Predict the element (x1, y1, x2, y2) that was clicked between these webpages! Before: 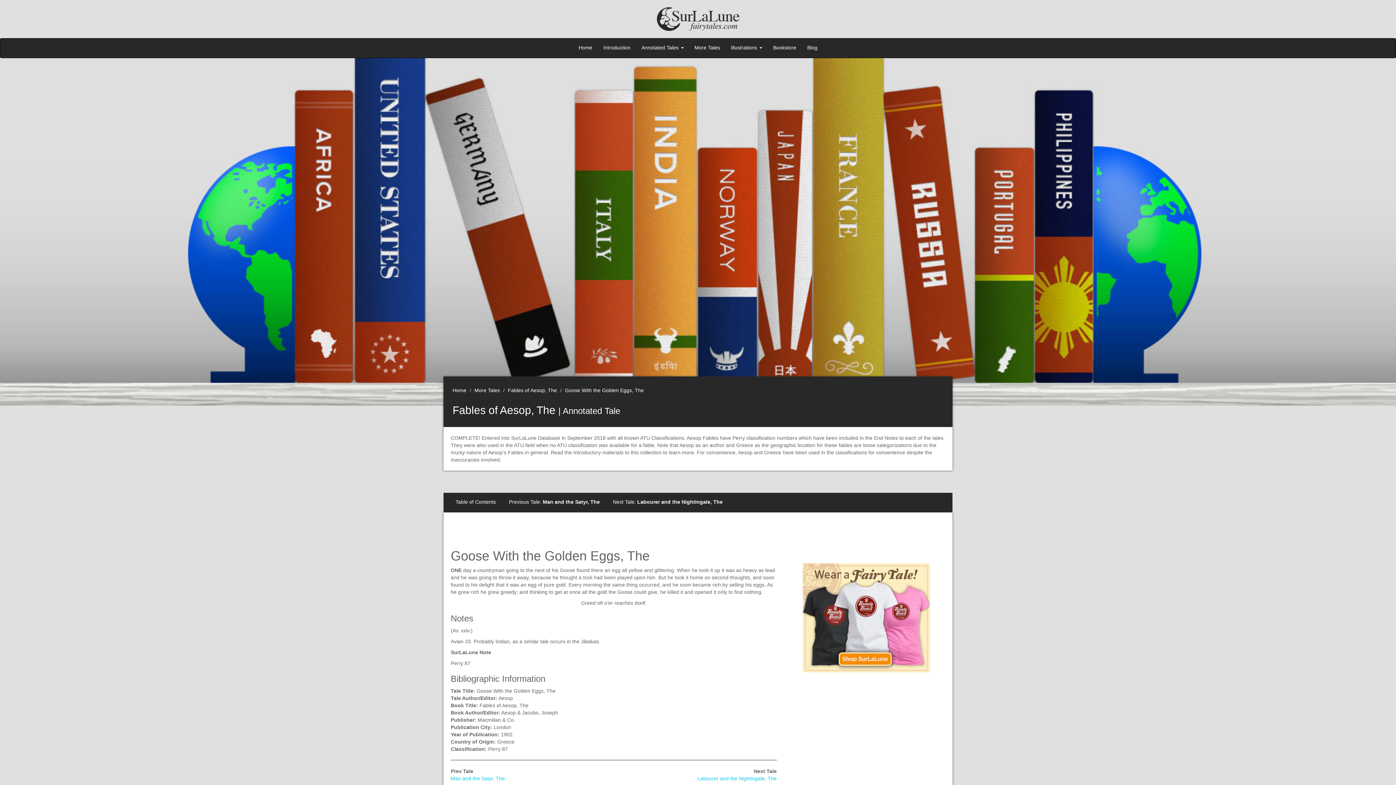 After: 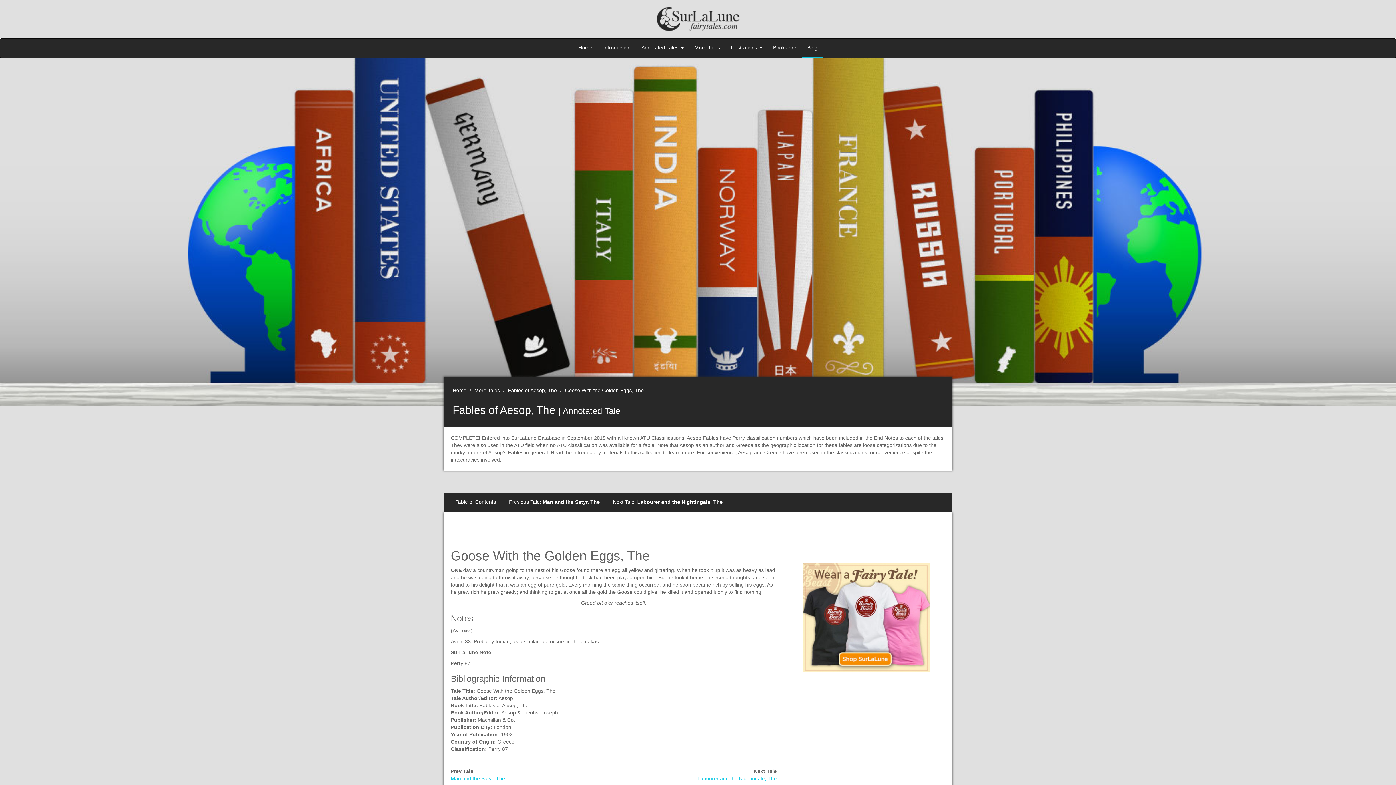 Action: label: Blog bbox: (802, 38, 823, 57)